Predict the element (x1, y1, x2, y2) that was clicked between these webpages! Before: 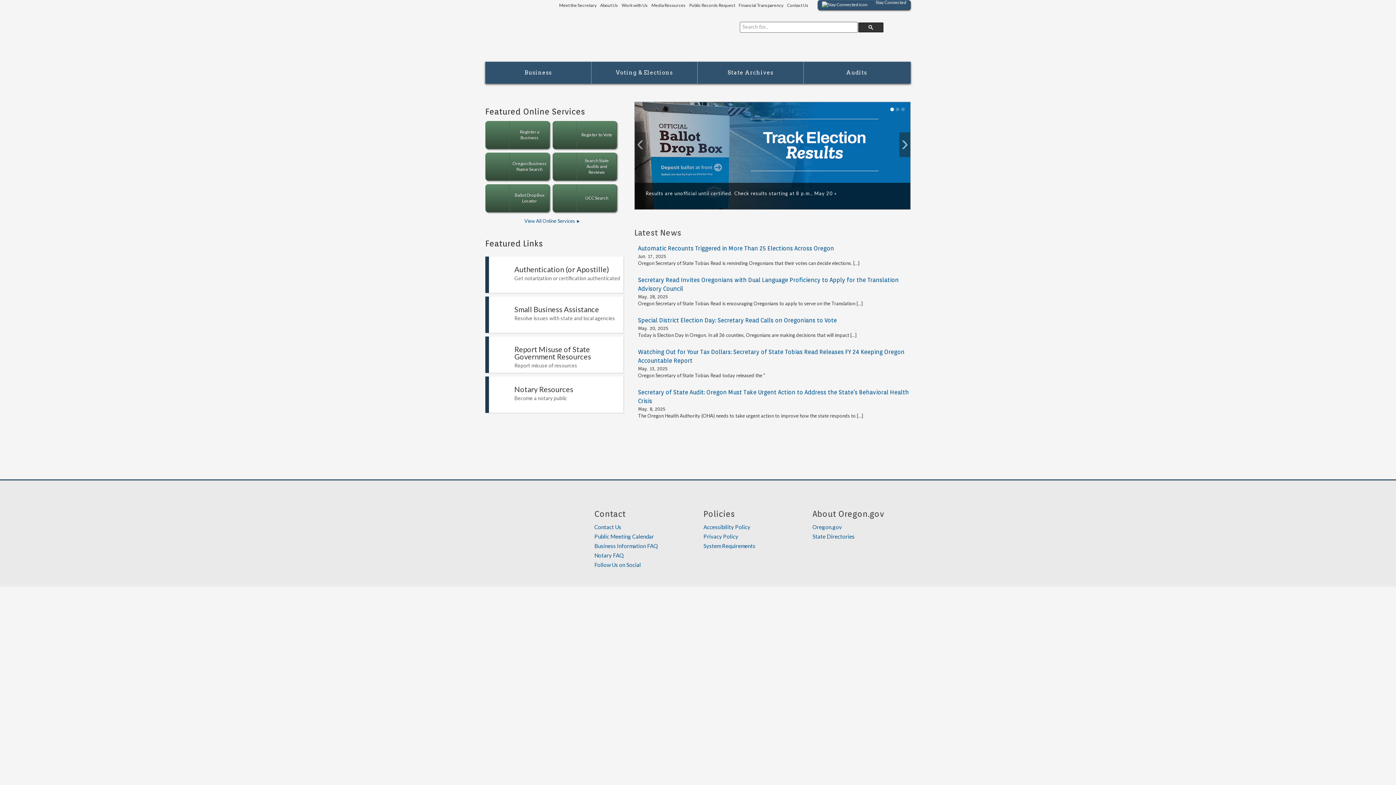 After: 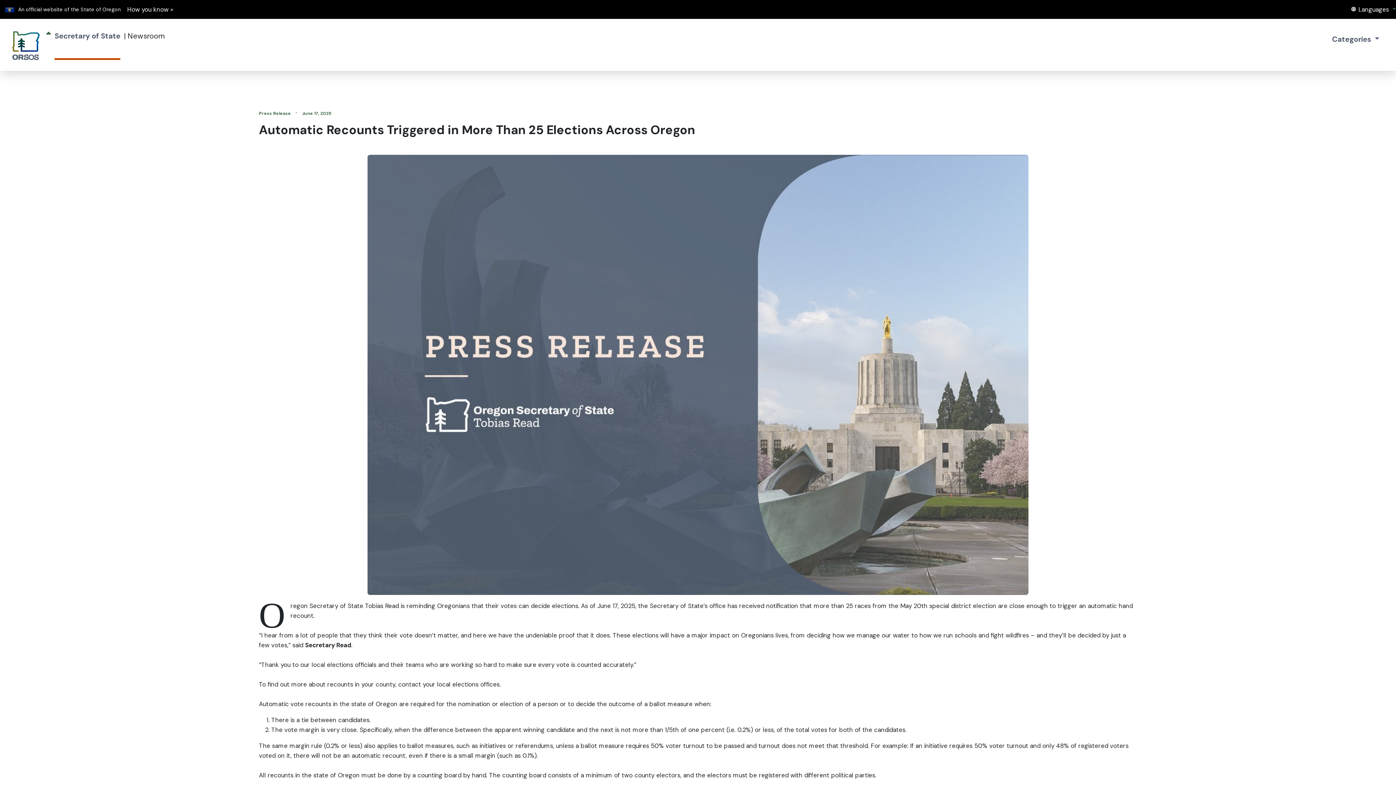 Action: label: Automatic Recounts Triggered in More Than 25 Elections Across Oregon bbox: (638, 245, 834, 252)